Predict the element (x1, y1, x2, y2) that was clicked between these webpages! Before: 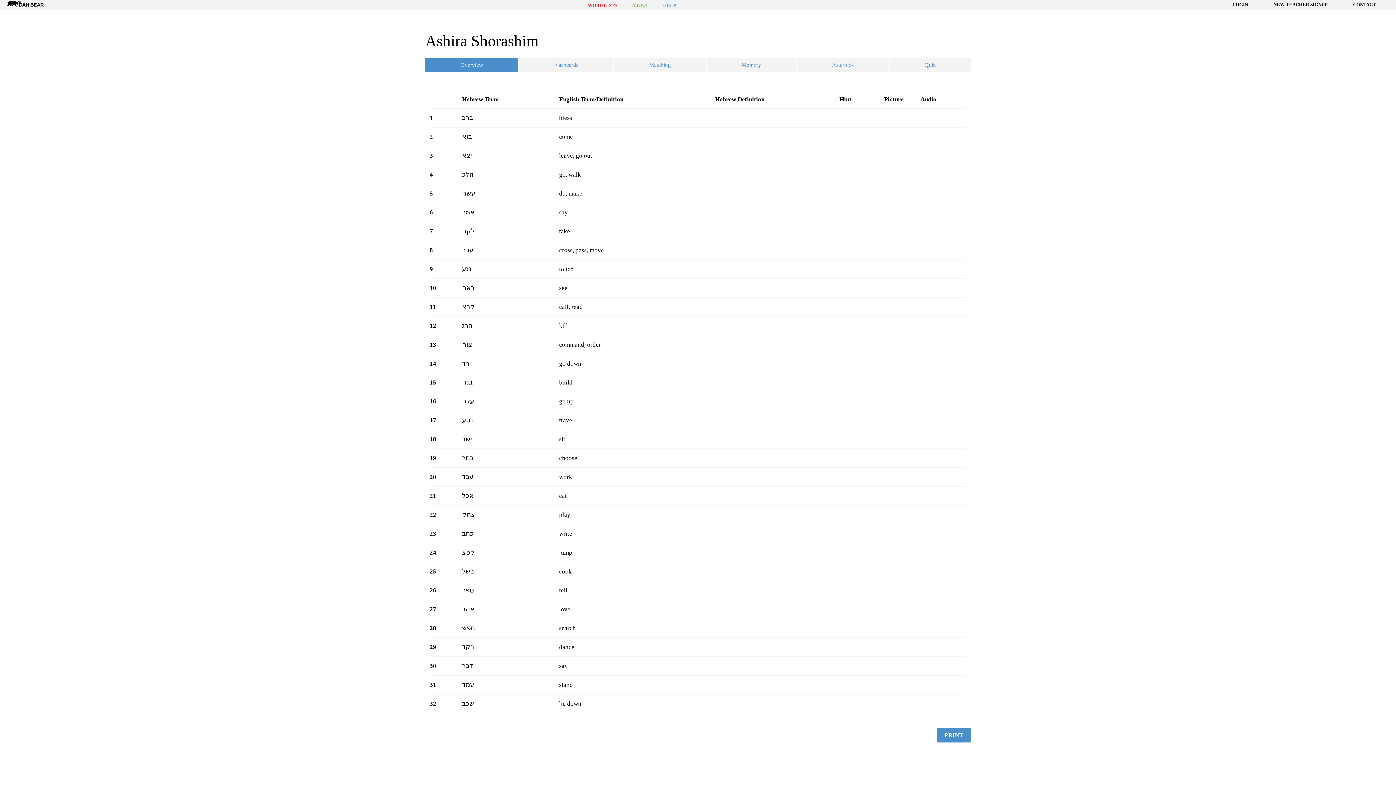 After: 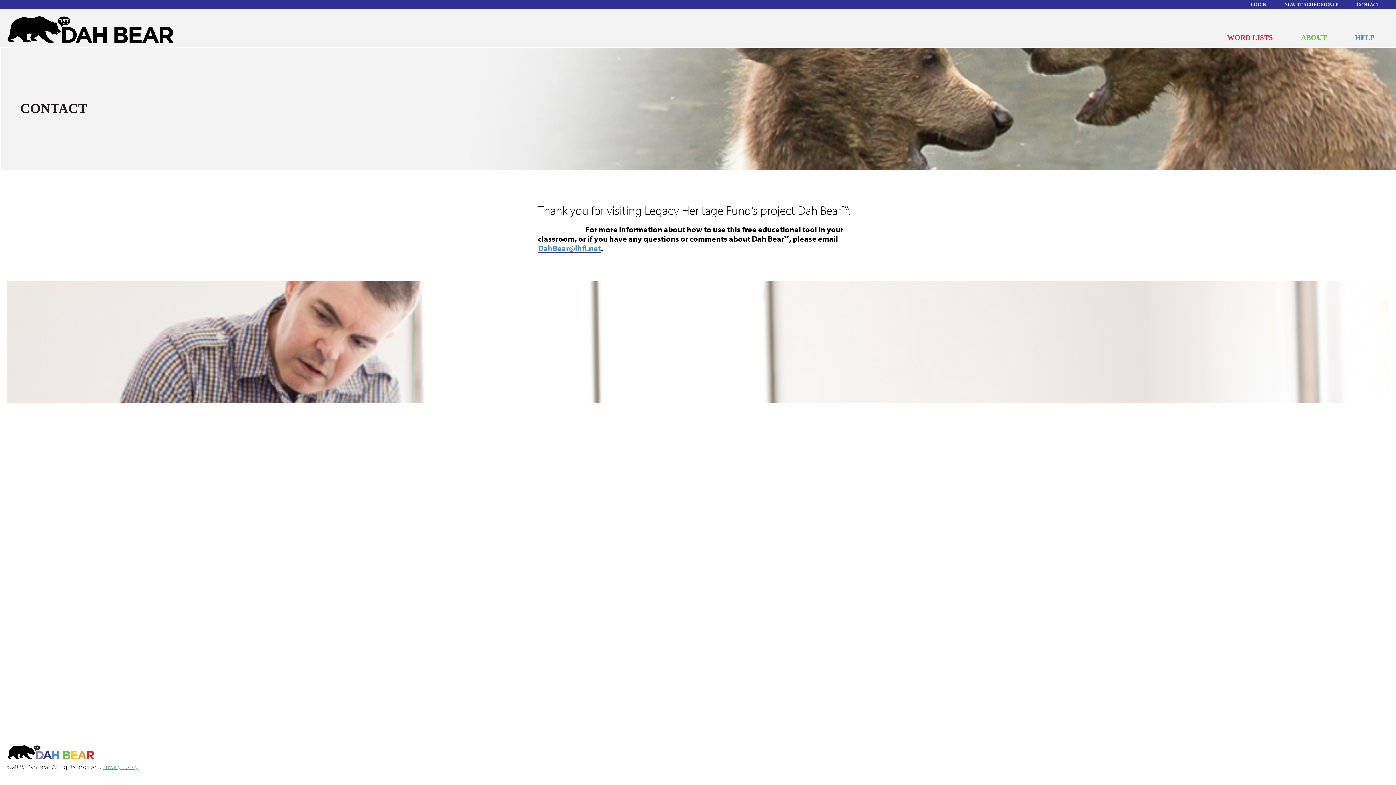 Action: label: CONTACT bbox: (1349, 2, 1380, 6)